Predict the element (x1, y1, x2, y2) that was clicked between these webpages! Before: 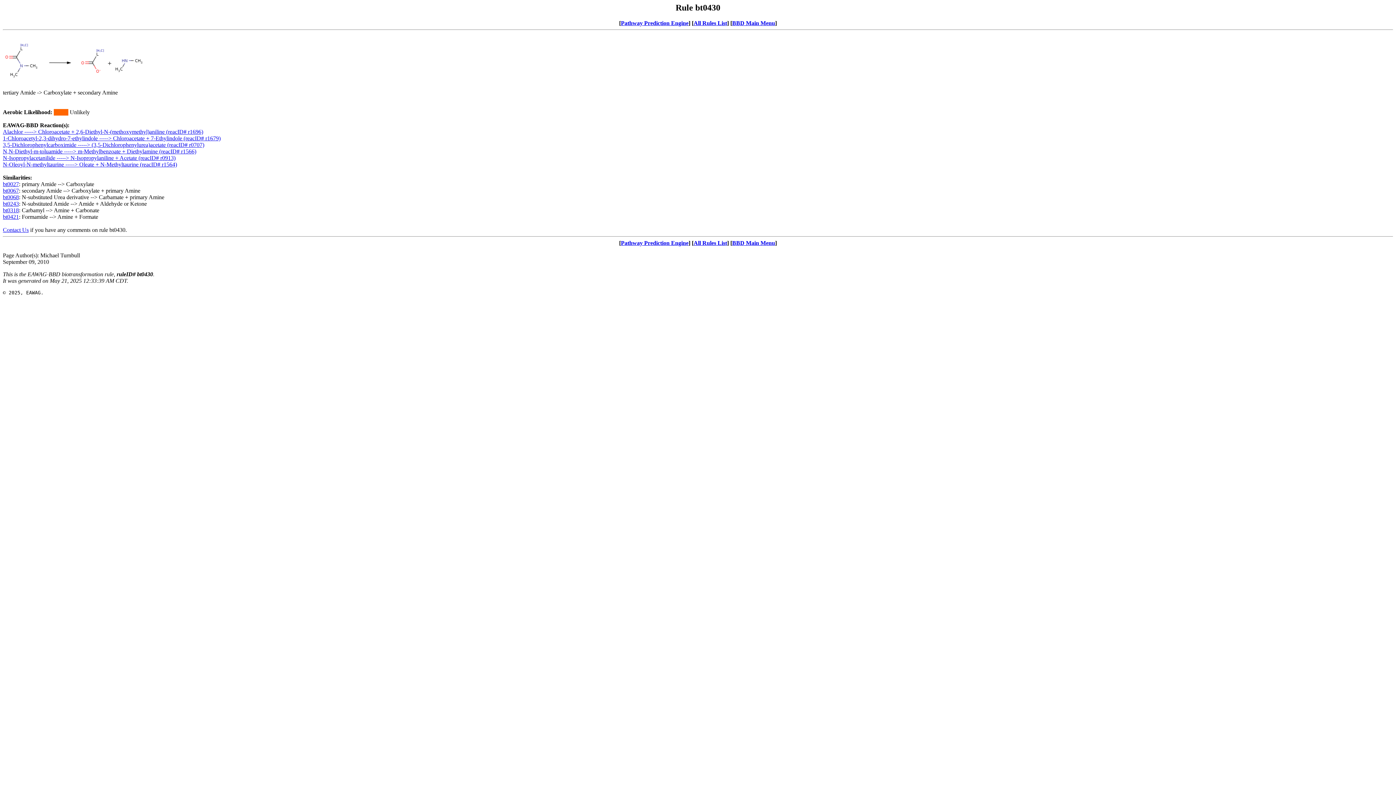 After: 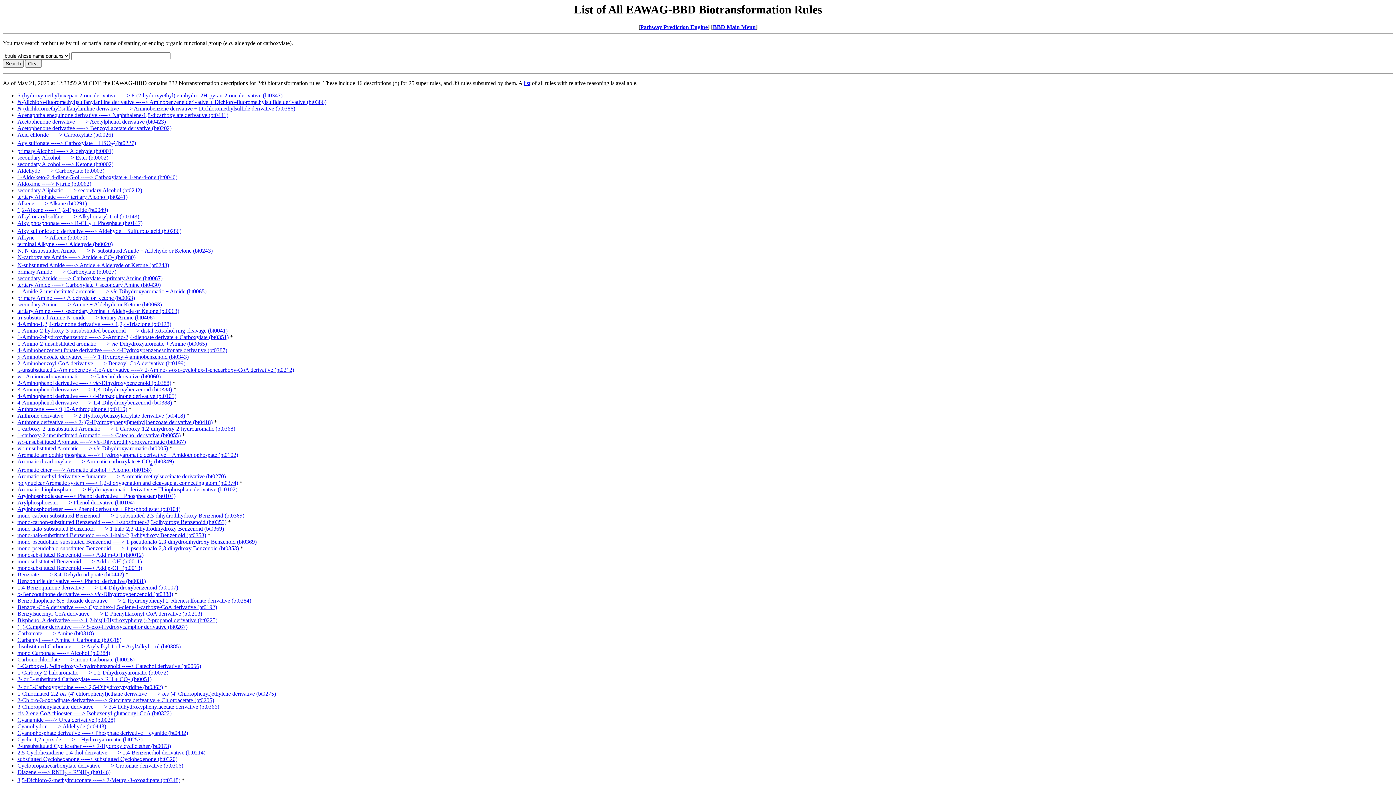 Action: bbox: (693, 239, 727, 246) label: All Rules List